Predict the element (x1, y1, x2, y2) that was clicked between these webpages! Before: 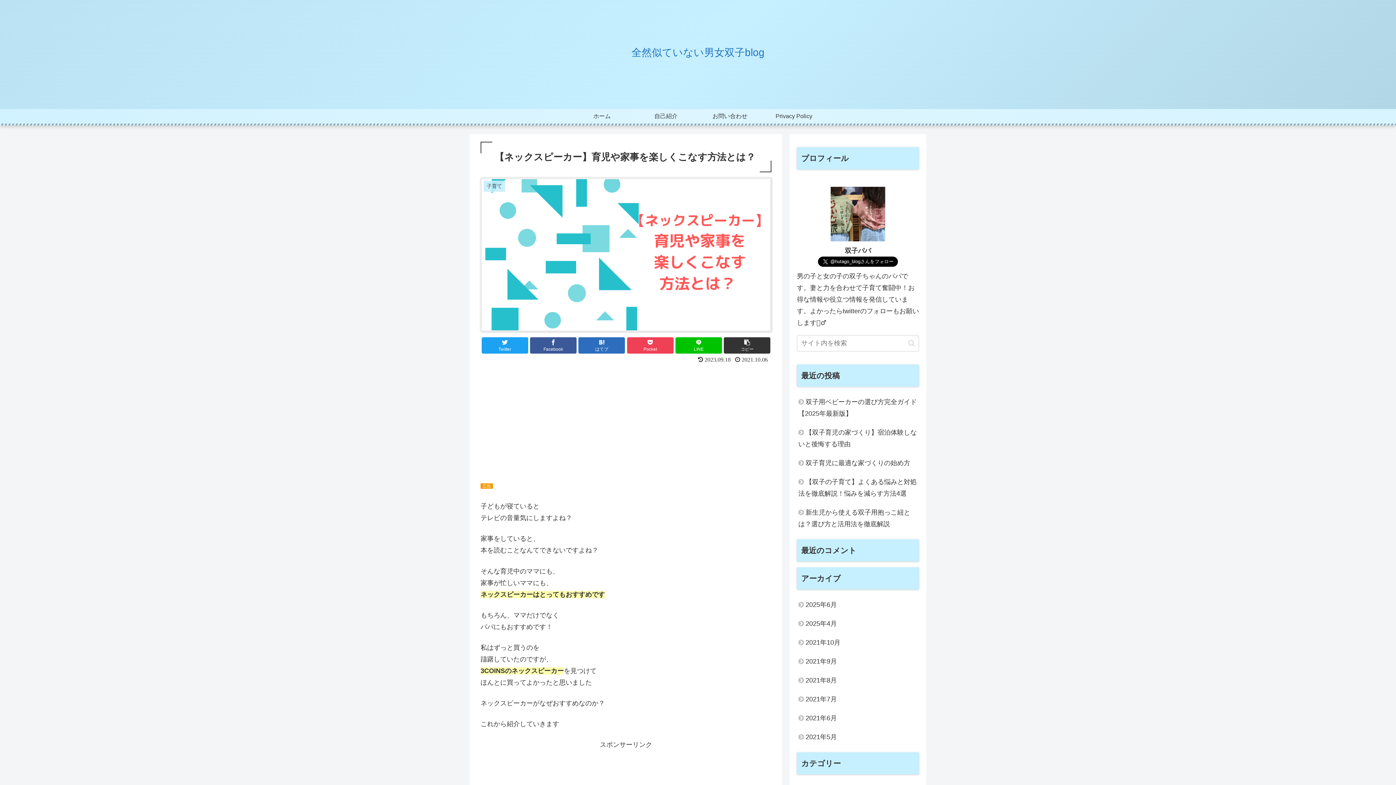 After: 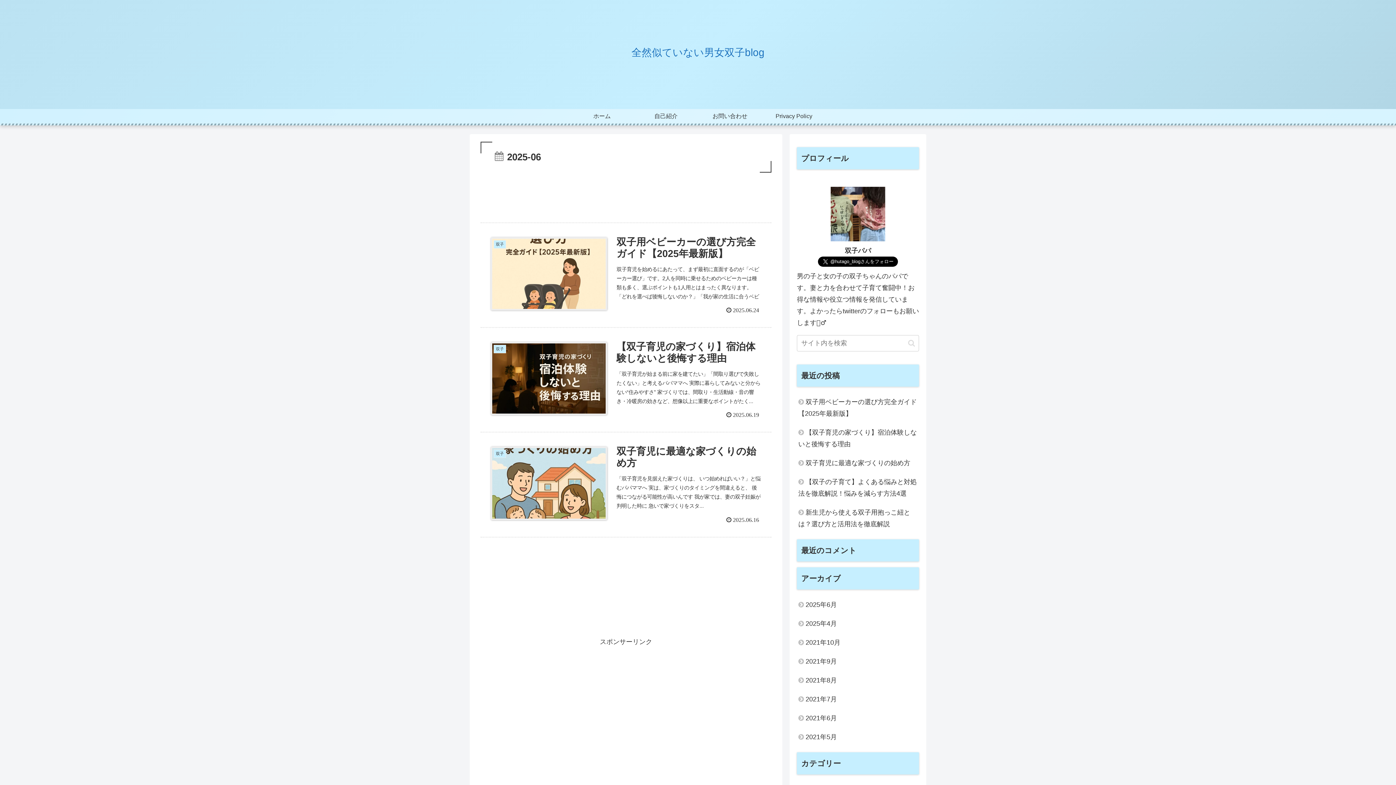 Action: bbox: (797, 595, 919, 614) label: 2025年6月